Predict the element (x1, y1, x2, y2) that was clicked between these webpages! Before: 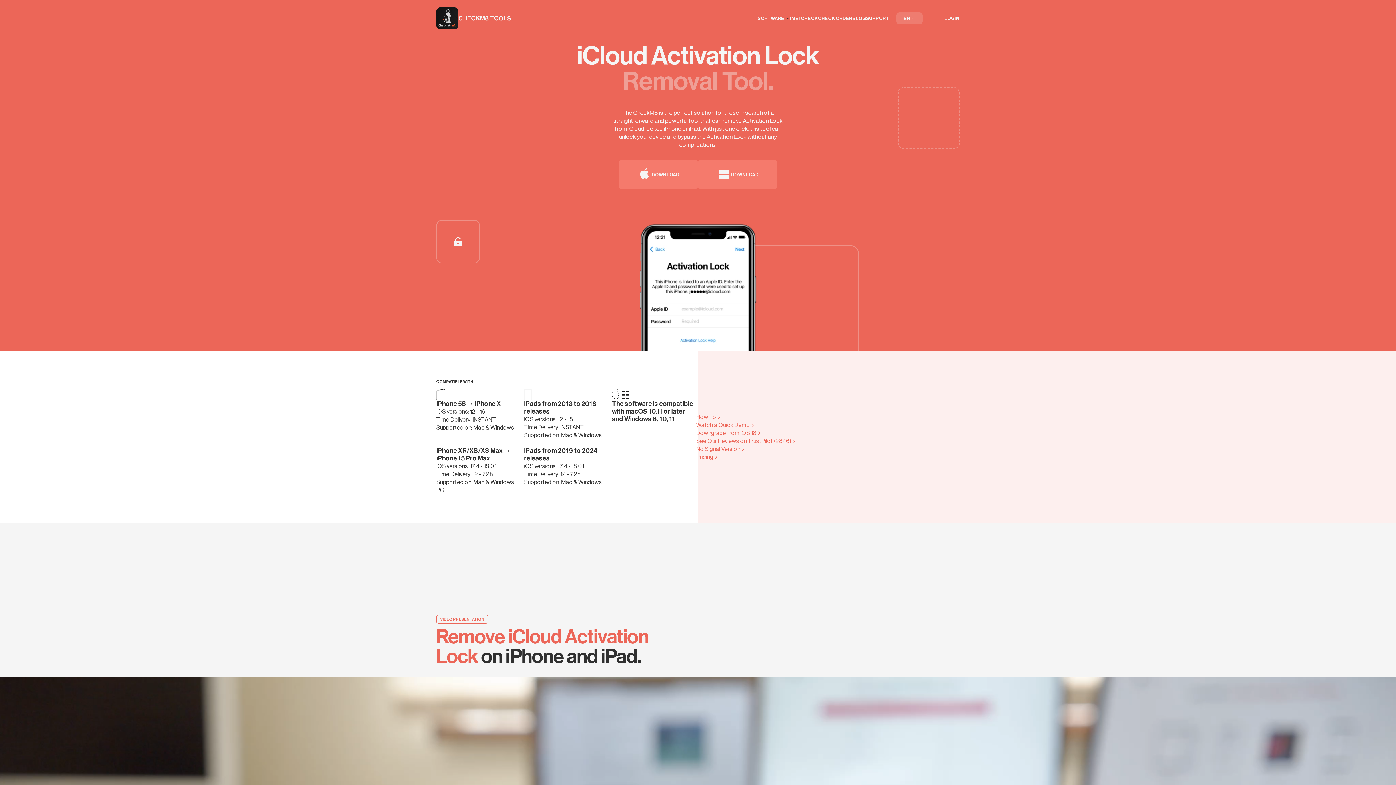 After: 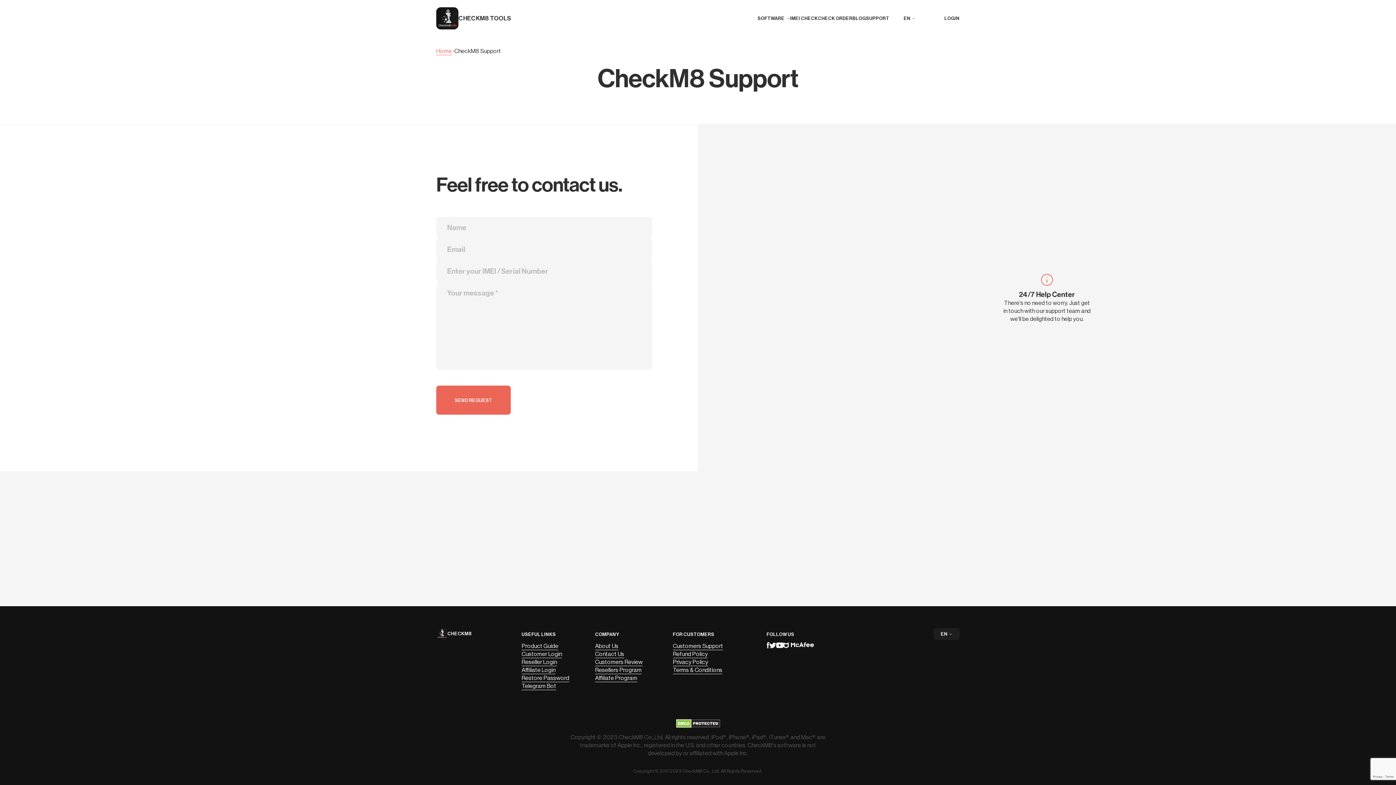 Action: bbox: (866, 15, 889, 20) label: SUPPORT